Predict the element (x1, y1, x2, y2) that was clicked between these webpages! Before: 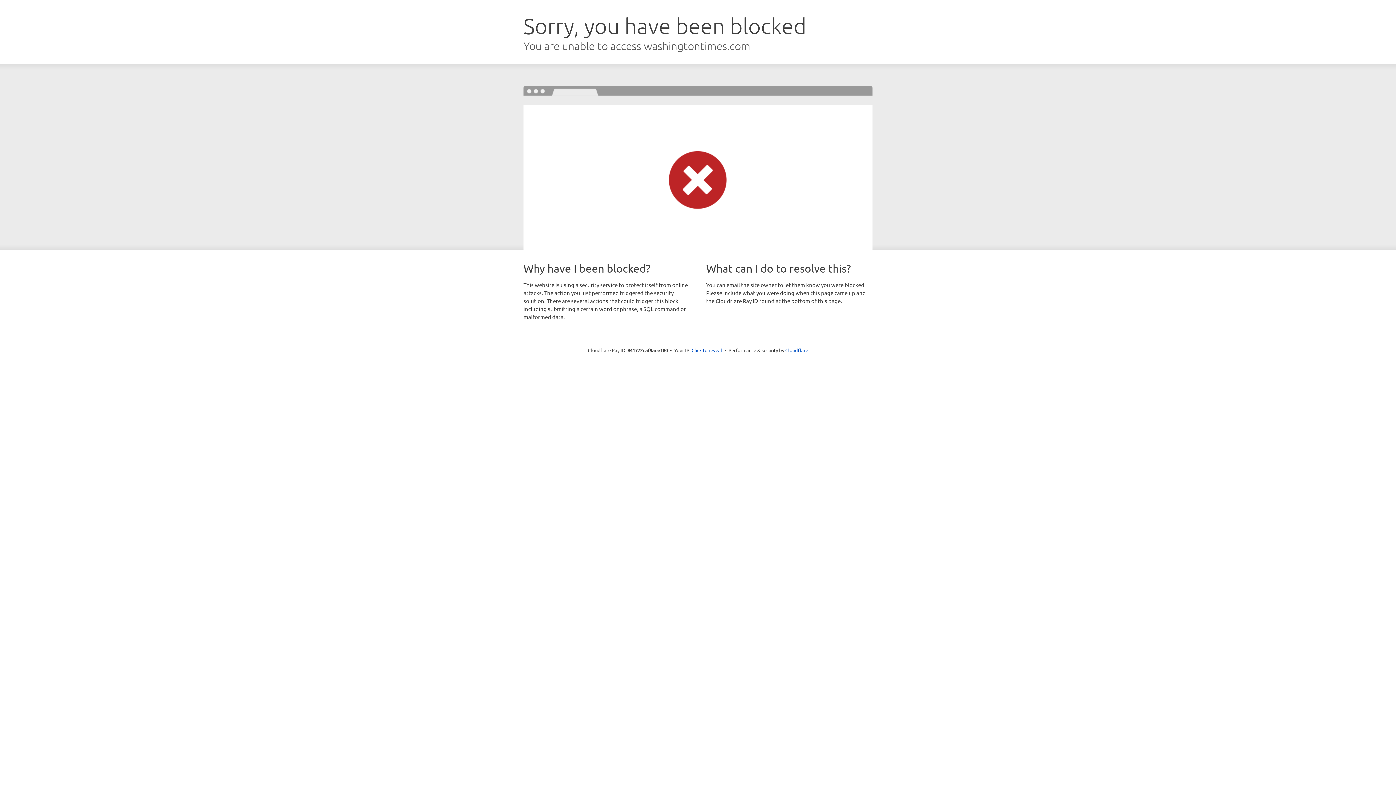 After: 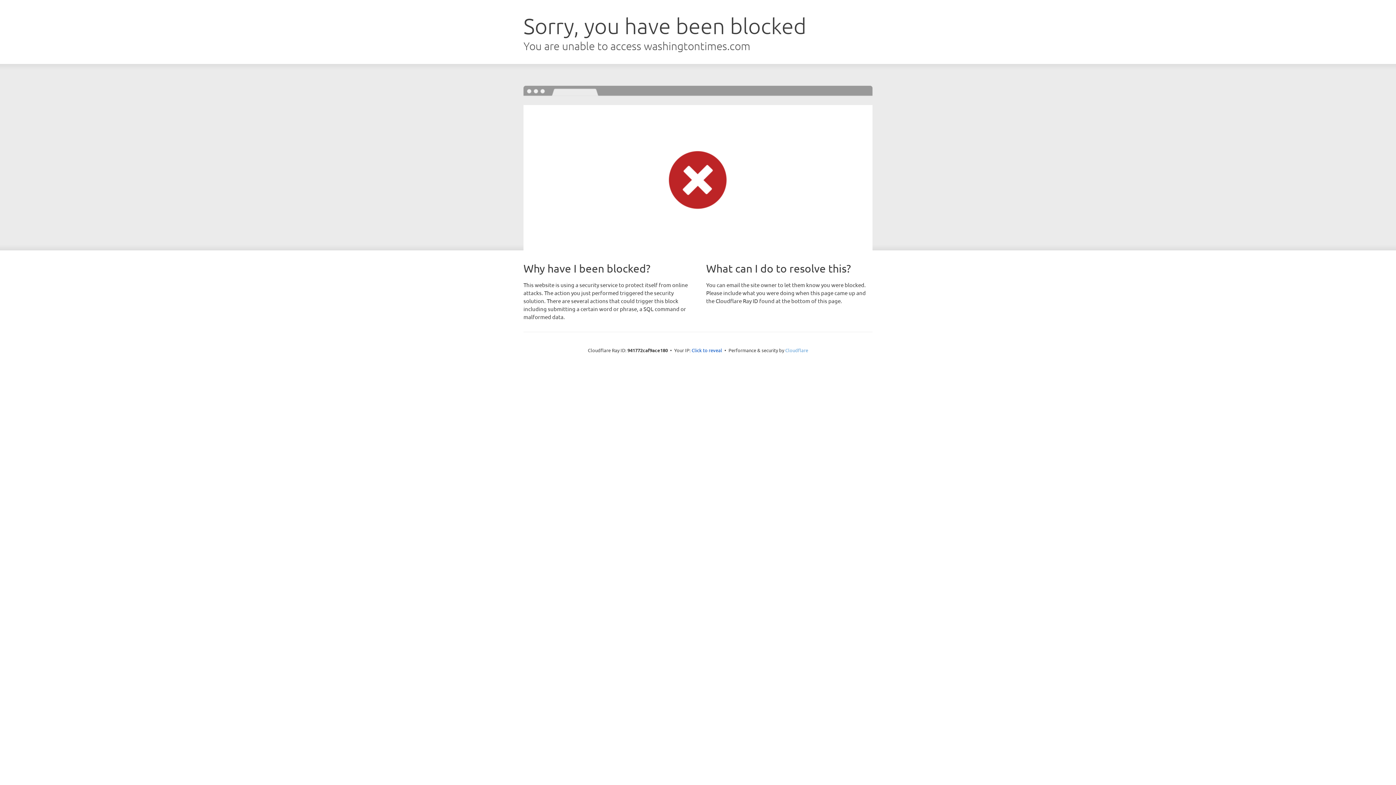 Action: label: Cloudflare bbox: (785, 347, 808, 353)